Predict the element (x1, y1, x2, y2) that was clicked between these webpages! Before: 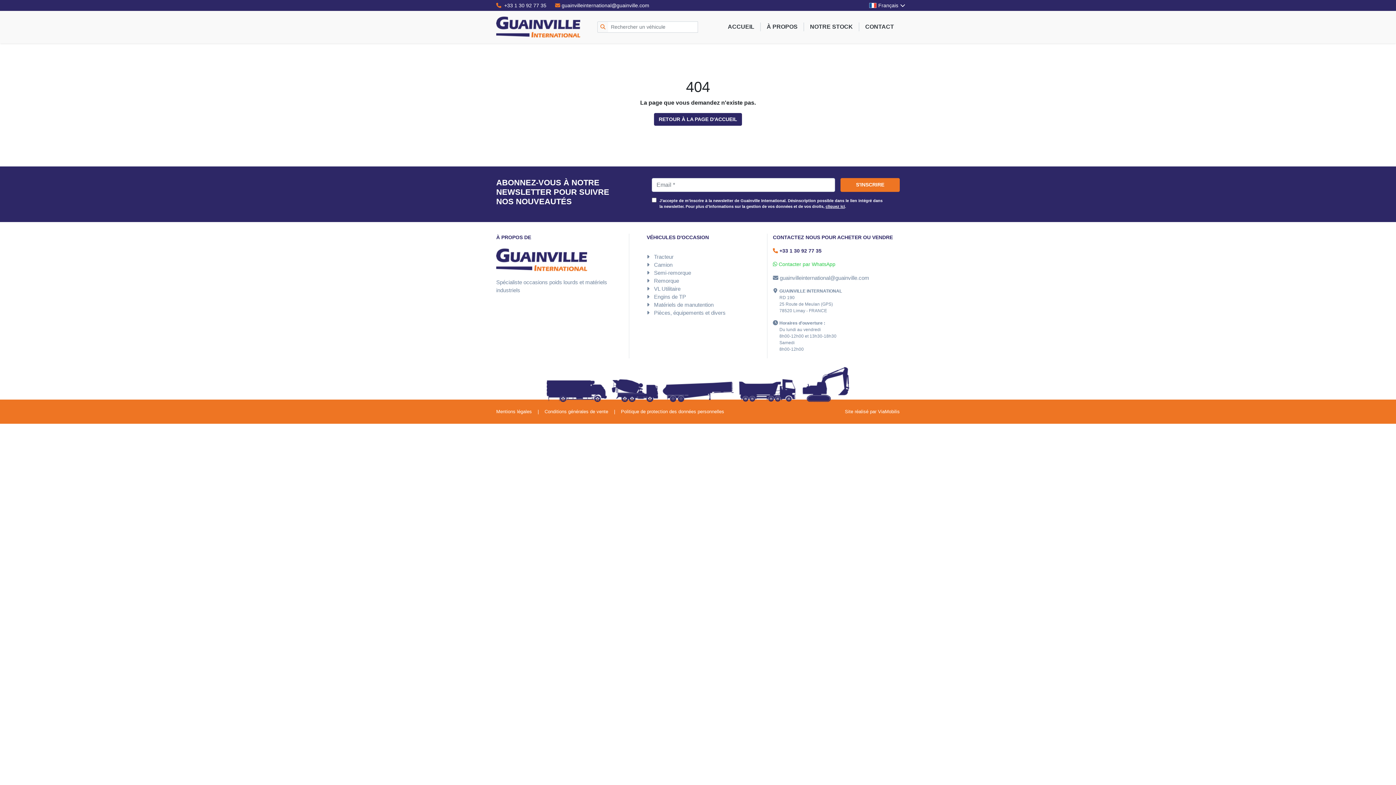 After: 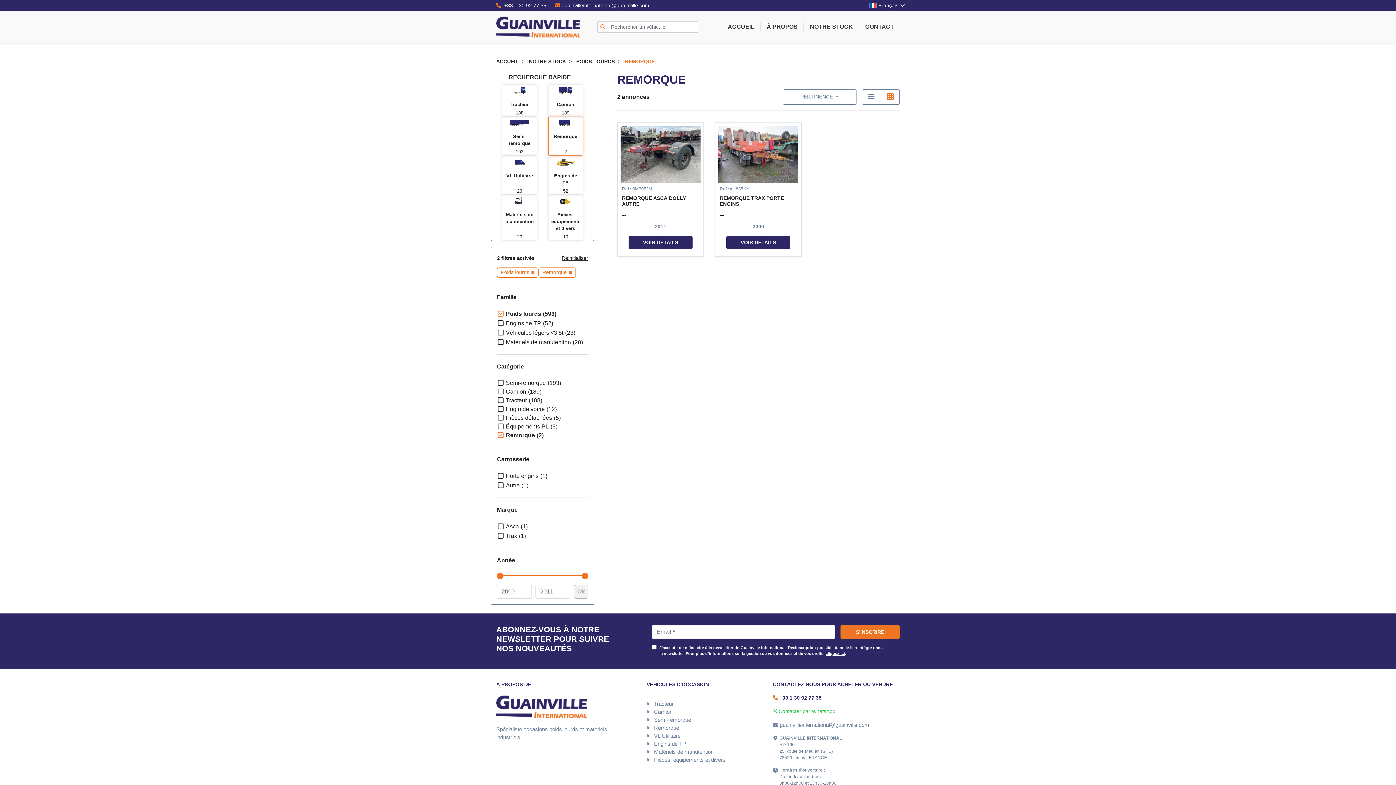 Action: bbox: (654, 277, 679, 283) label: Remorque